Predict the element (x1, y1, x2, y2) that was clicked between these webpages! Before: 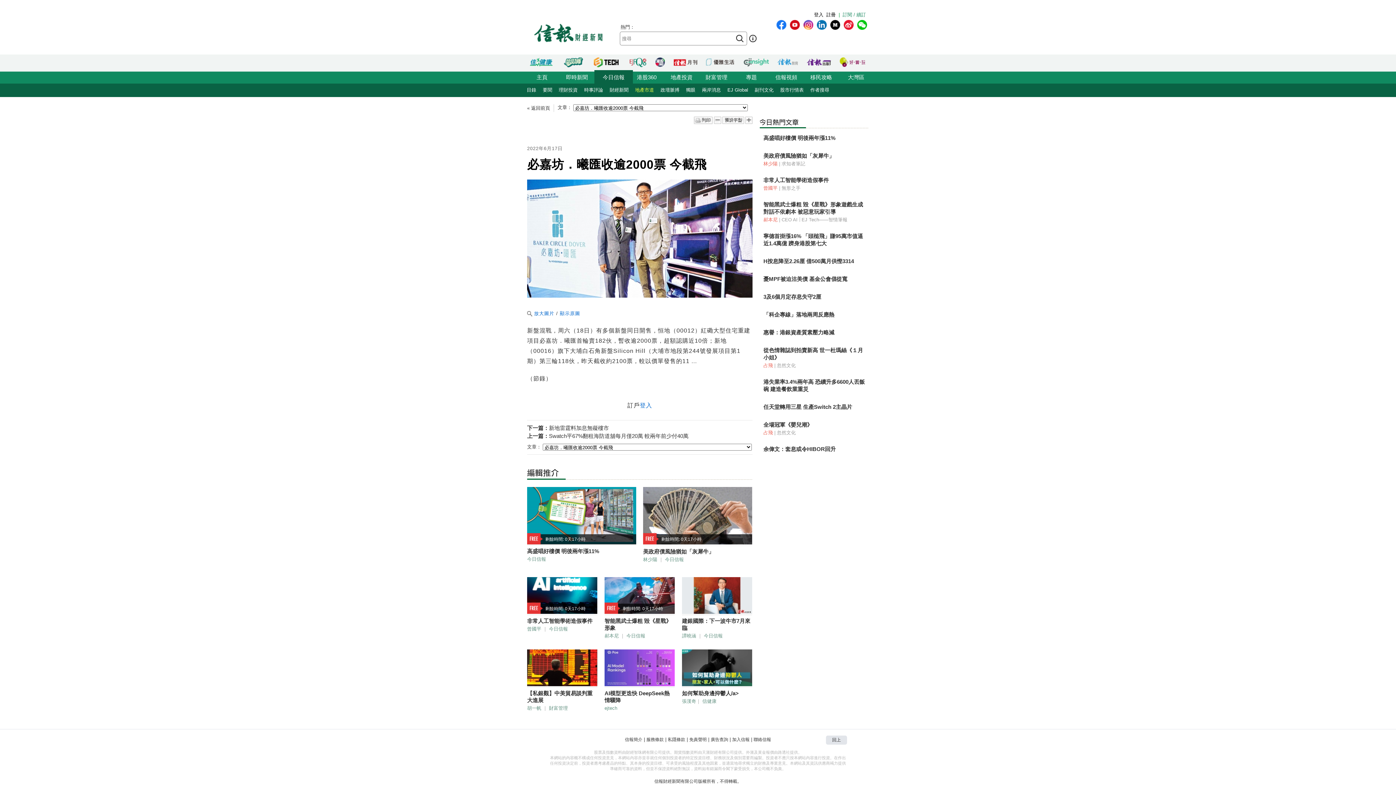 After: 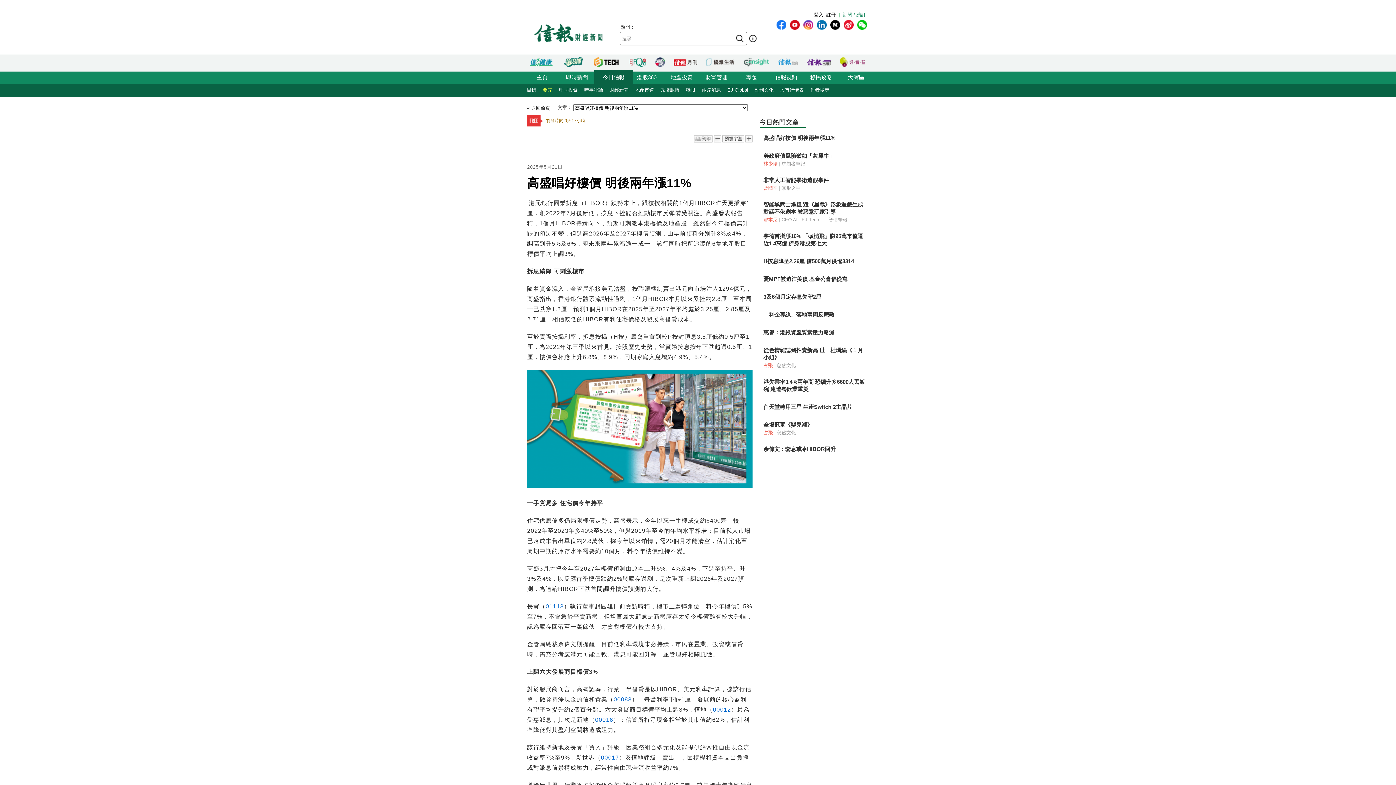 Action: bbox: (763, 134, 865, 141) label: 高盛唱好樓價 明後兩年漲11%